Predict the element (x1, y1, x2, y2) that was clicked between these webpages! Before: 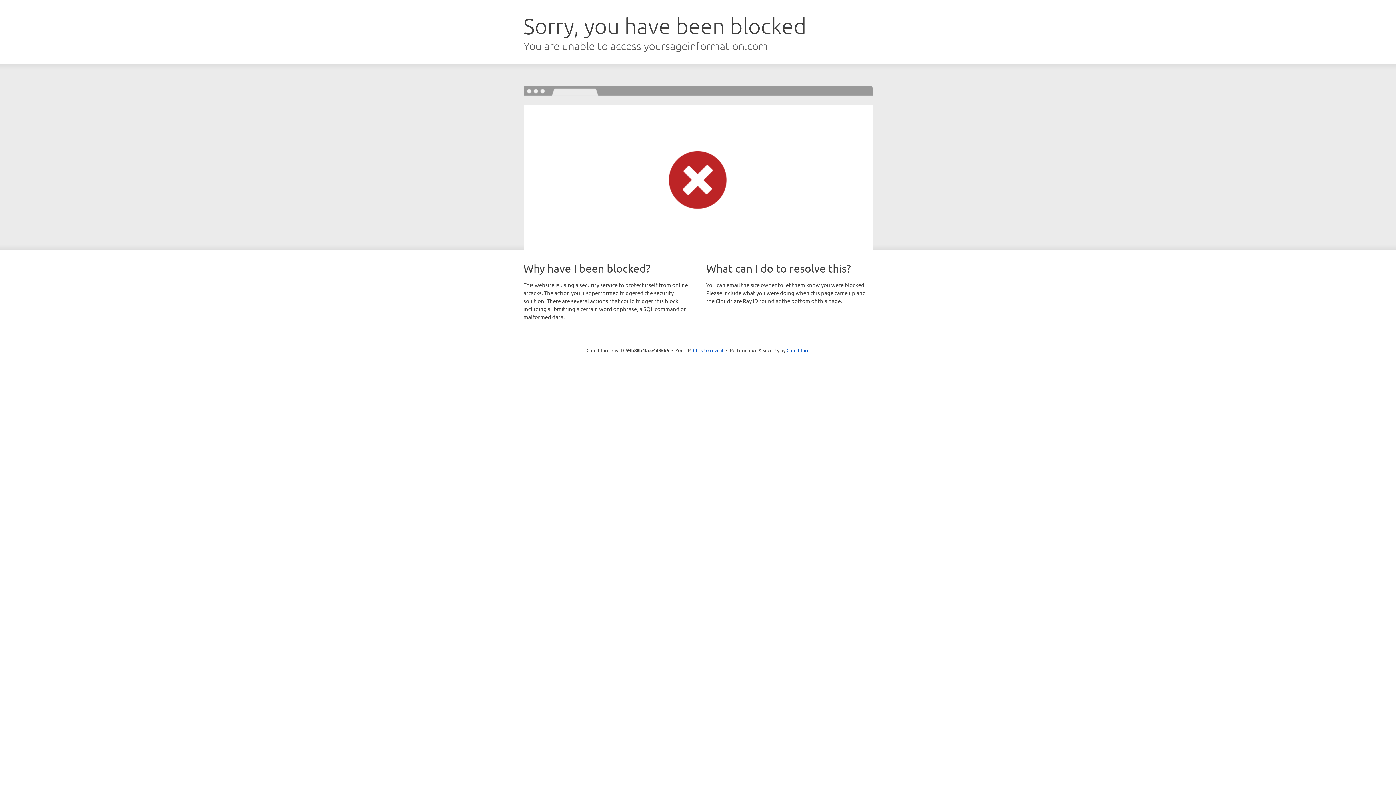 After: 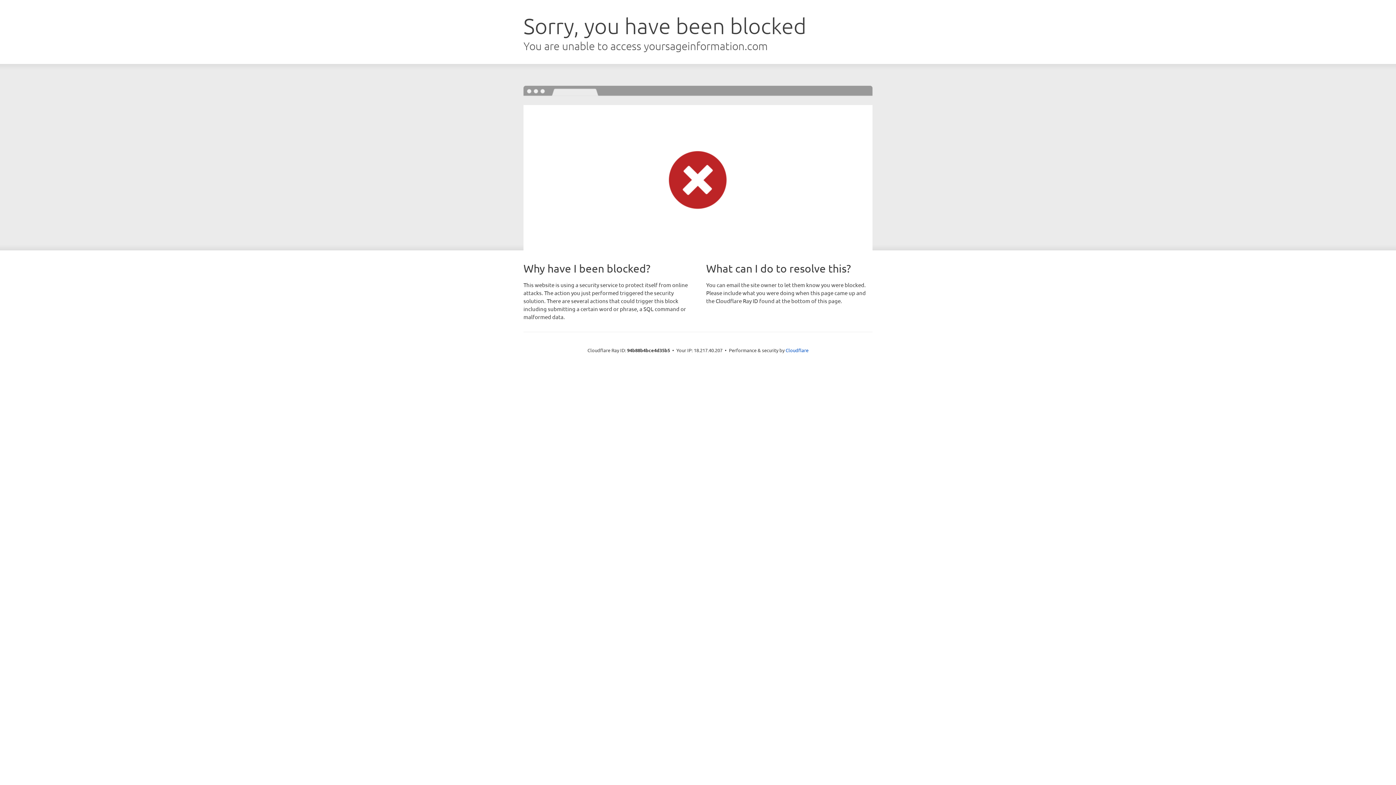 Action: bbox: (693, 346, 723, 353) label: Click to reveal